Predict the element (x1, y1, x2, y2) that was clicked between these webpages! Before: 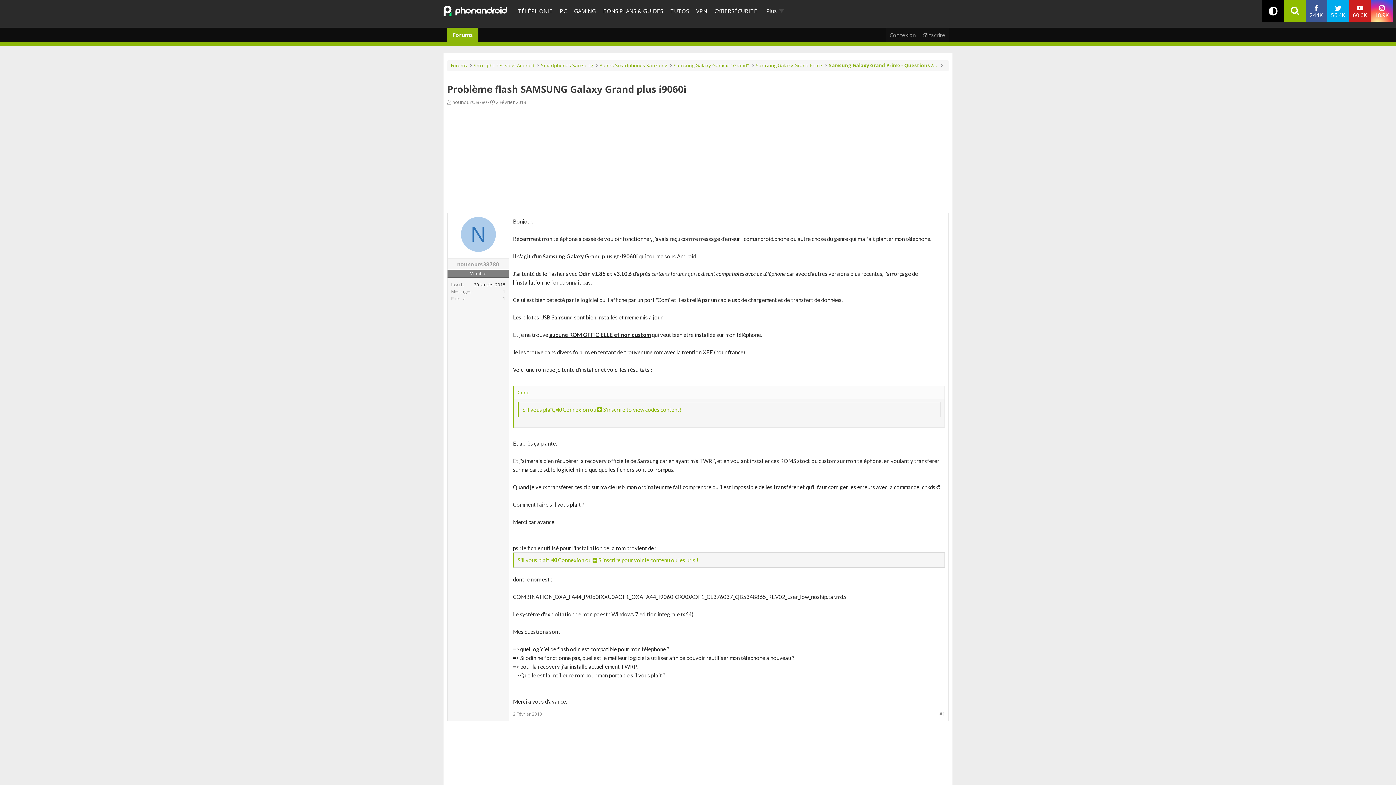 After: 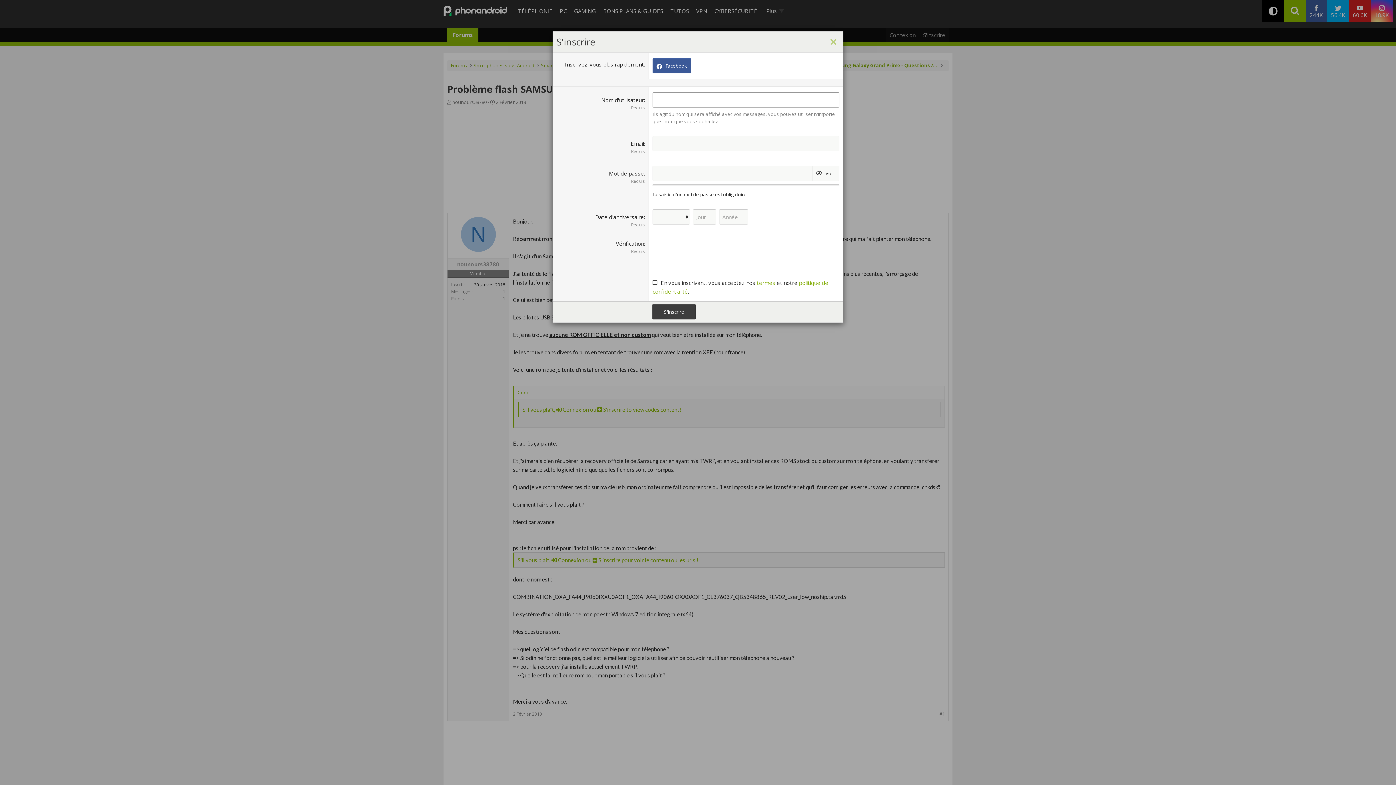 Action: label:  S'inscrire  bbox: (592, 557, 621, 563)